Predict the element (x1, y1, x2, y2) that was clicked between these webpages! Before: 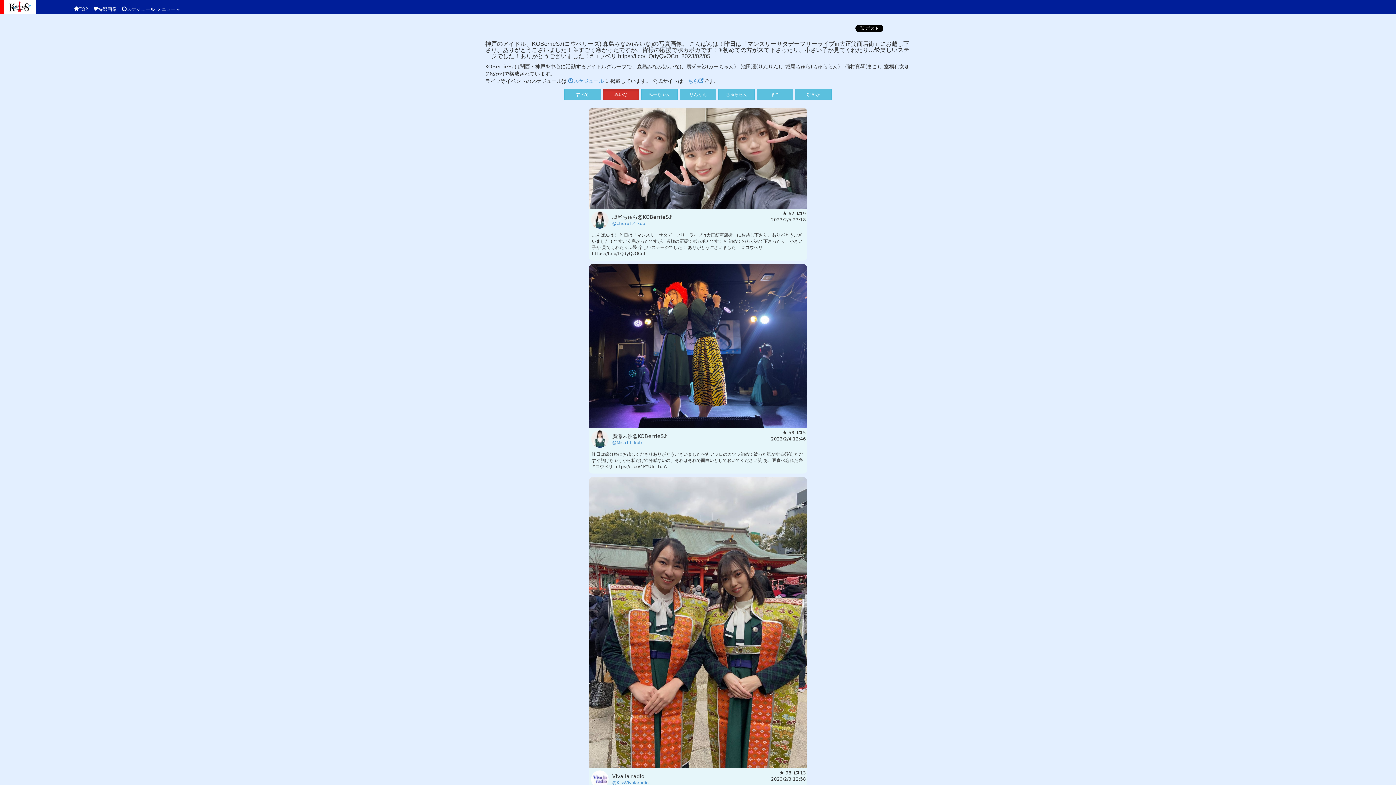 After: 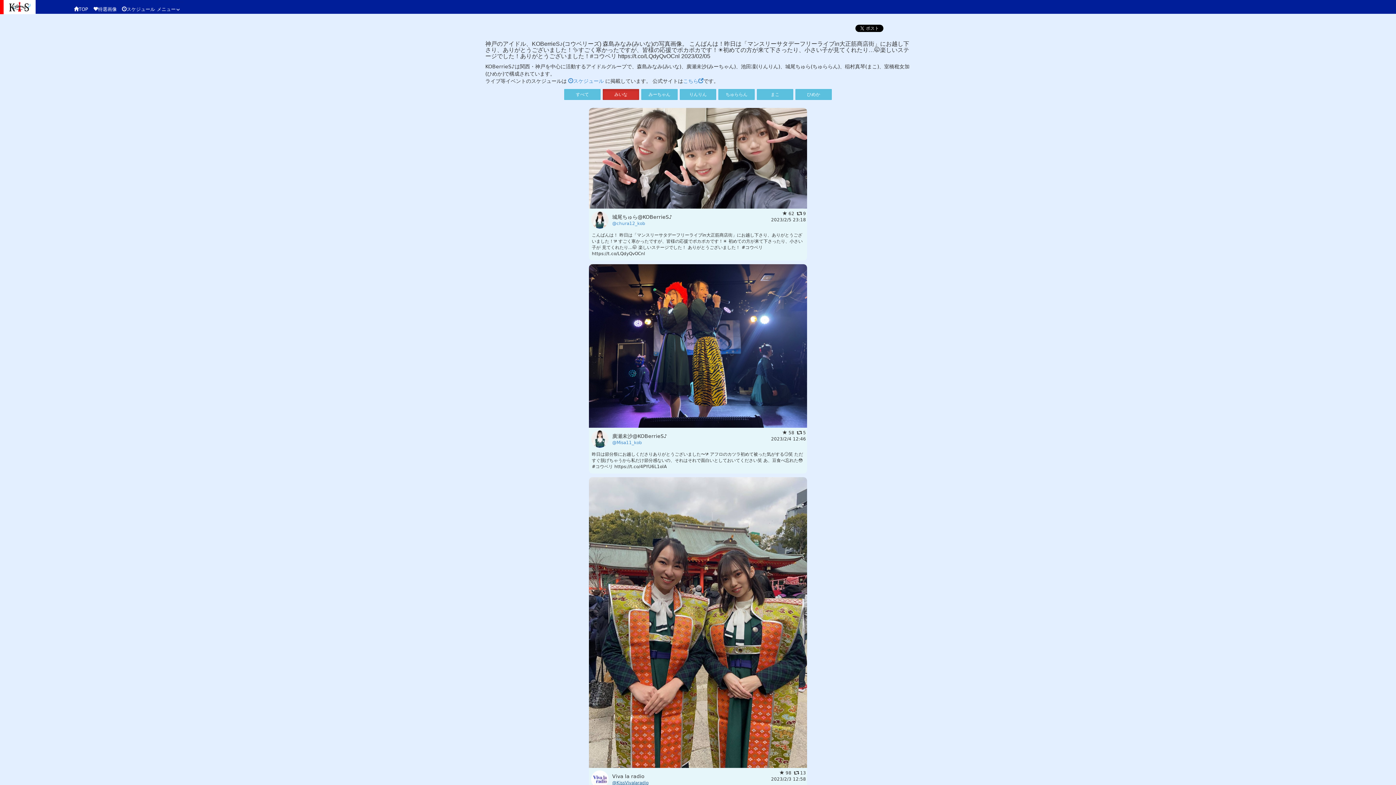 Action: bbox: (612, 780, 648, 785) label: @KissVivalaradio